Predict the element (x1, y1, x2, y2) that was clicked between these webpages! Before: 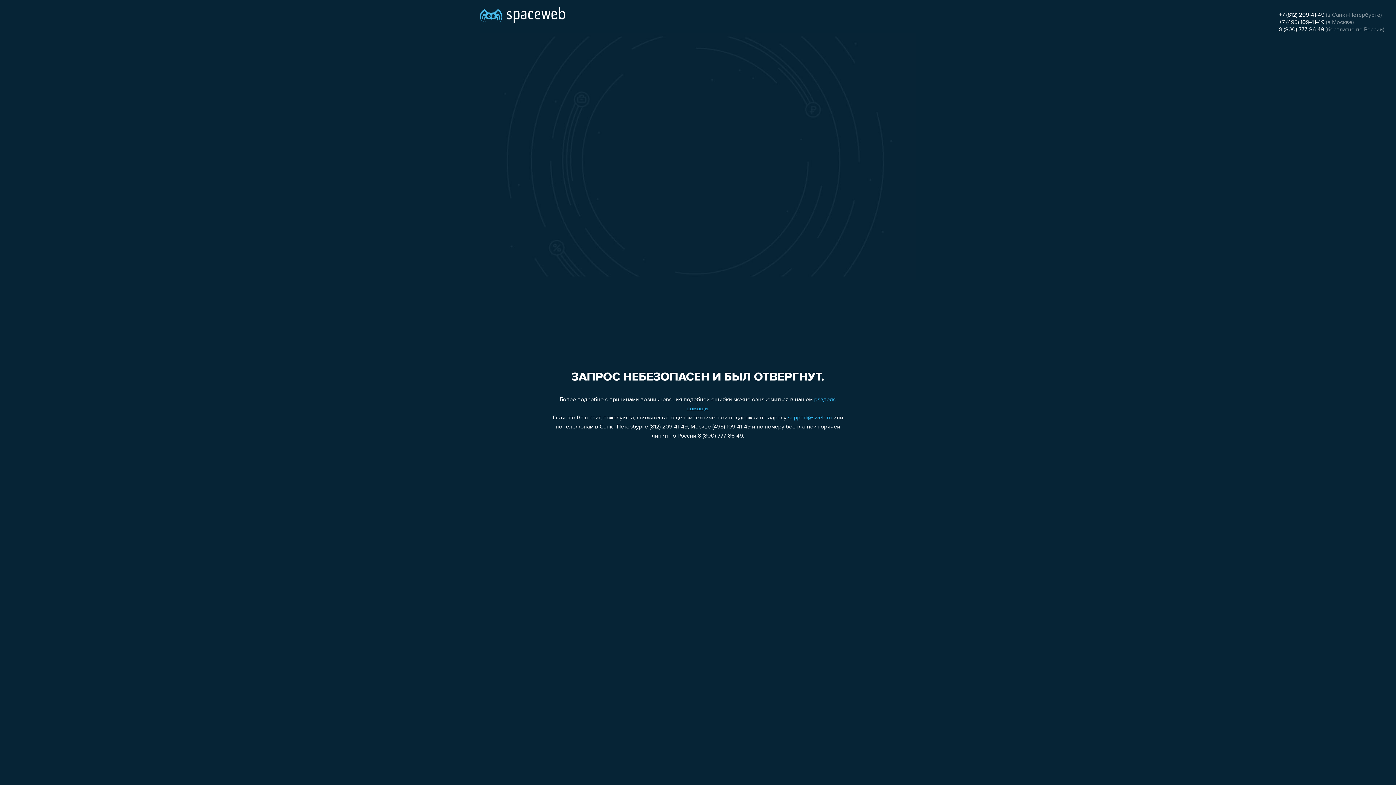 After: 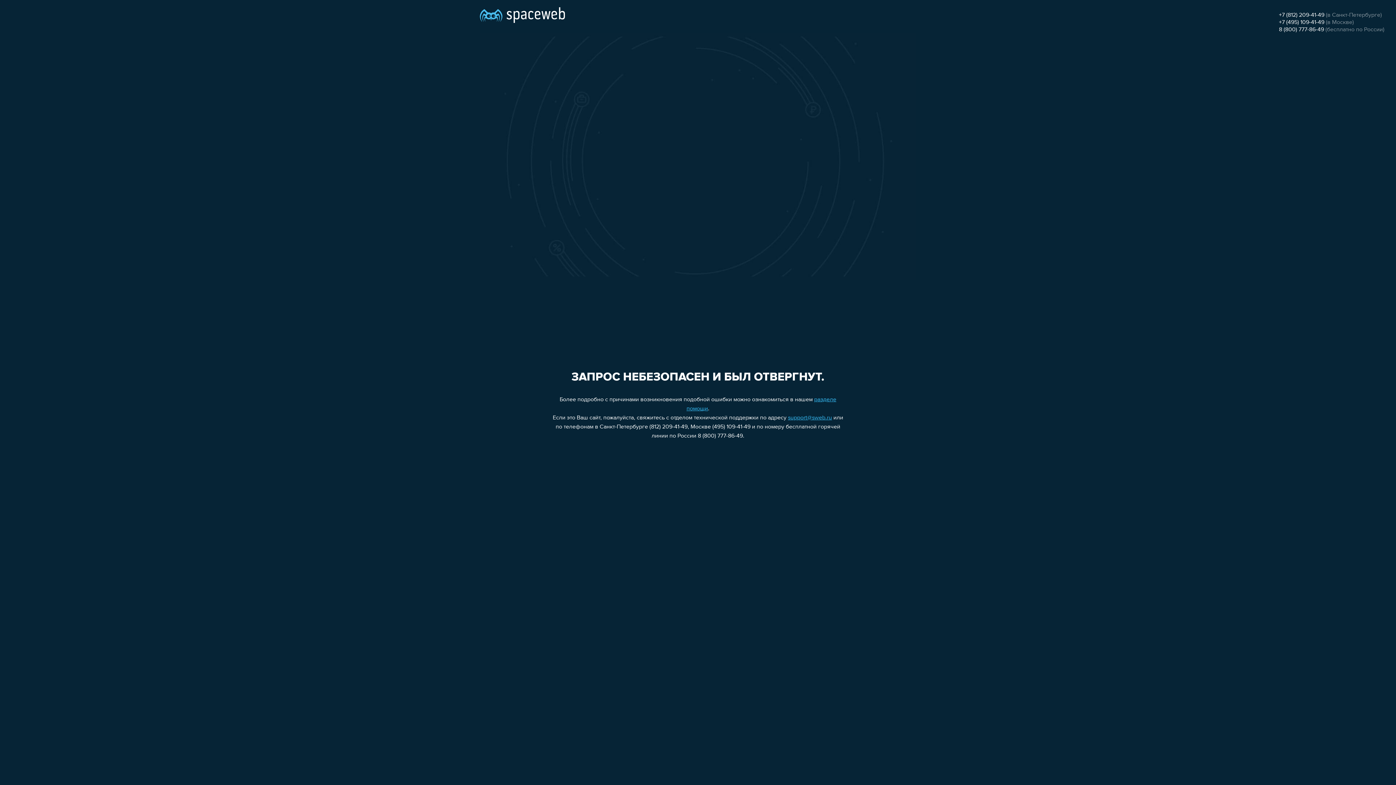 Action: label: 8 (800) 777-86-49 bbox: (1279, 26, 1324, 32)